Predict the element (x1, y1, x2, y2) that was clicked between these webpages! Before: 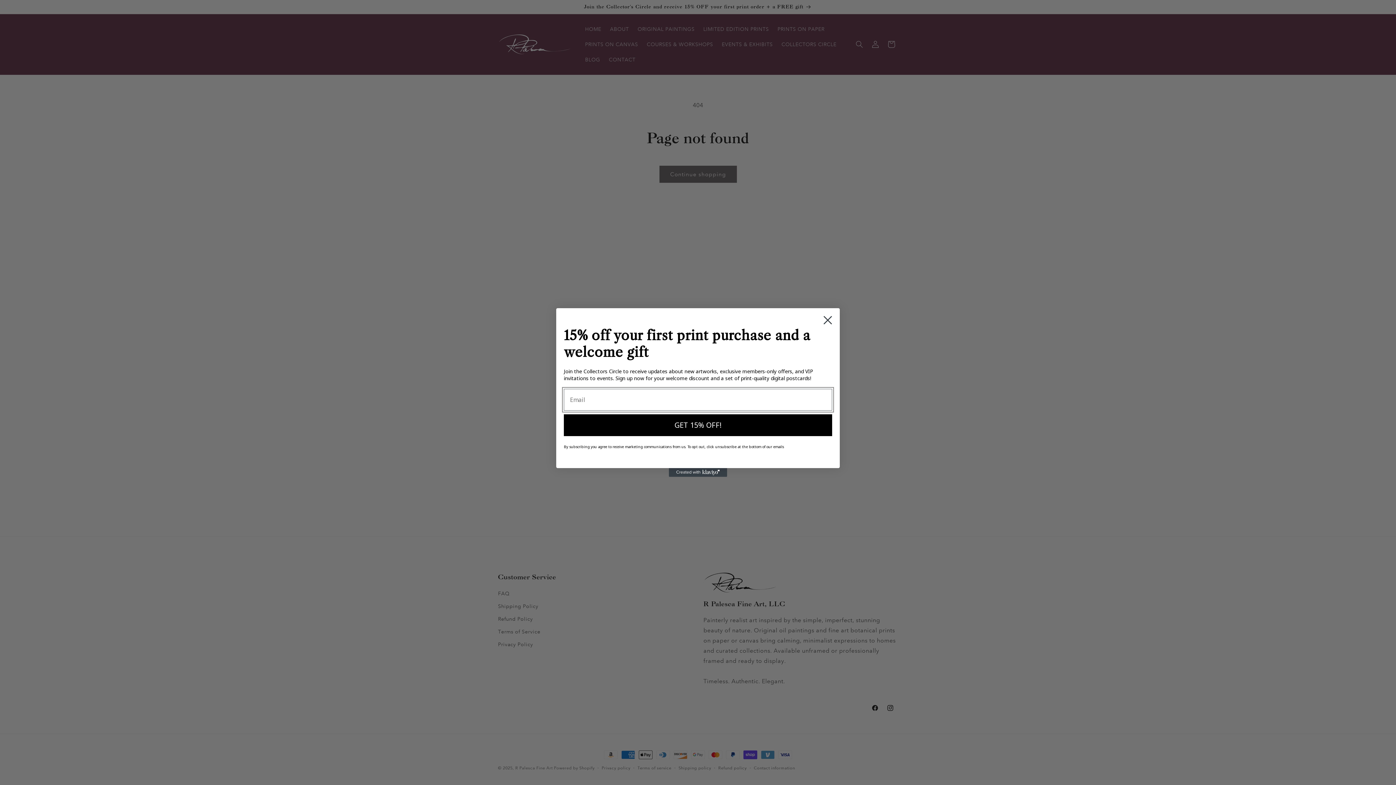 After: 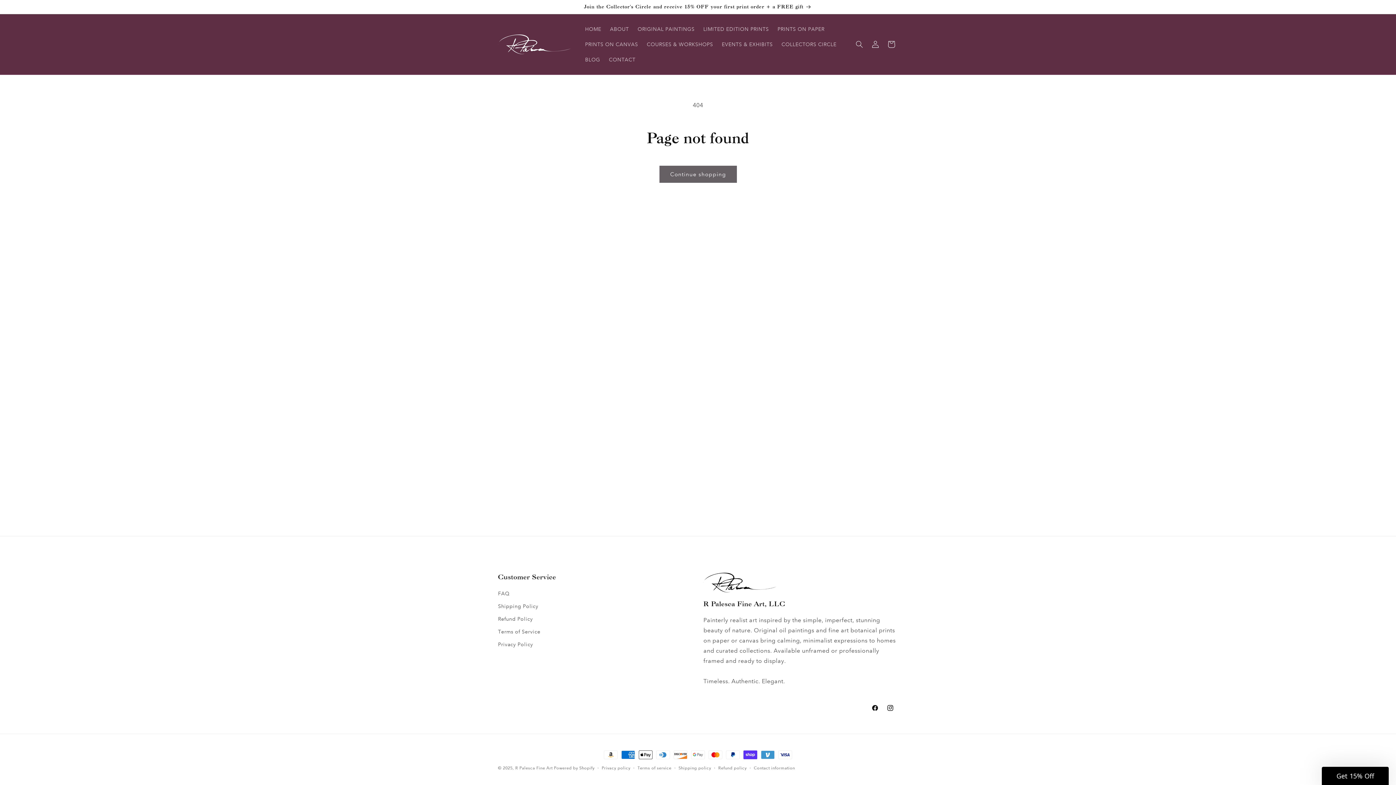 Action: bbox: (818, 311, 837, 329) label: Close dialog